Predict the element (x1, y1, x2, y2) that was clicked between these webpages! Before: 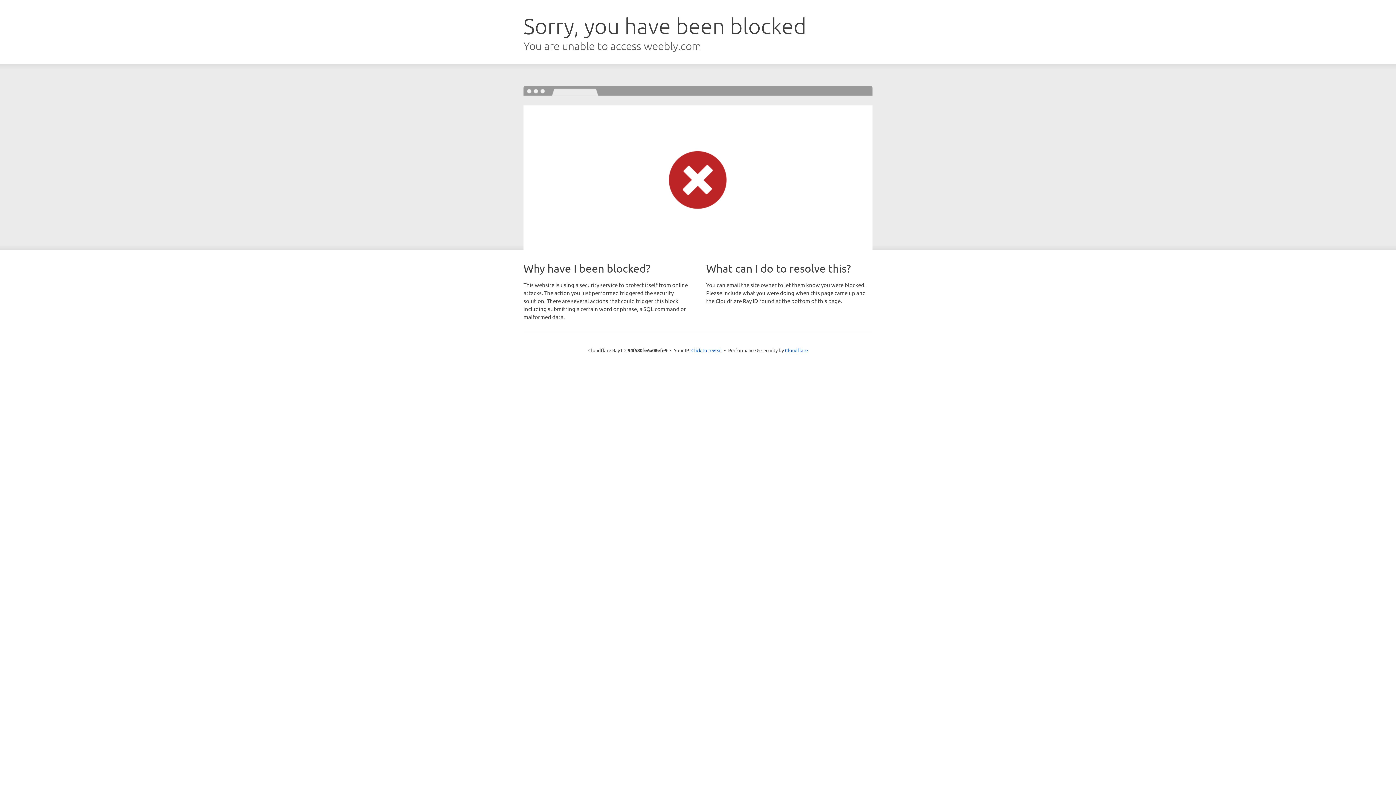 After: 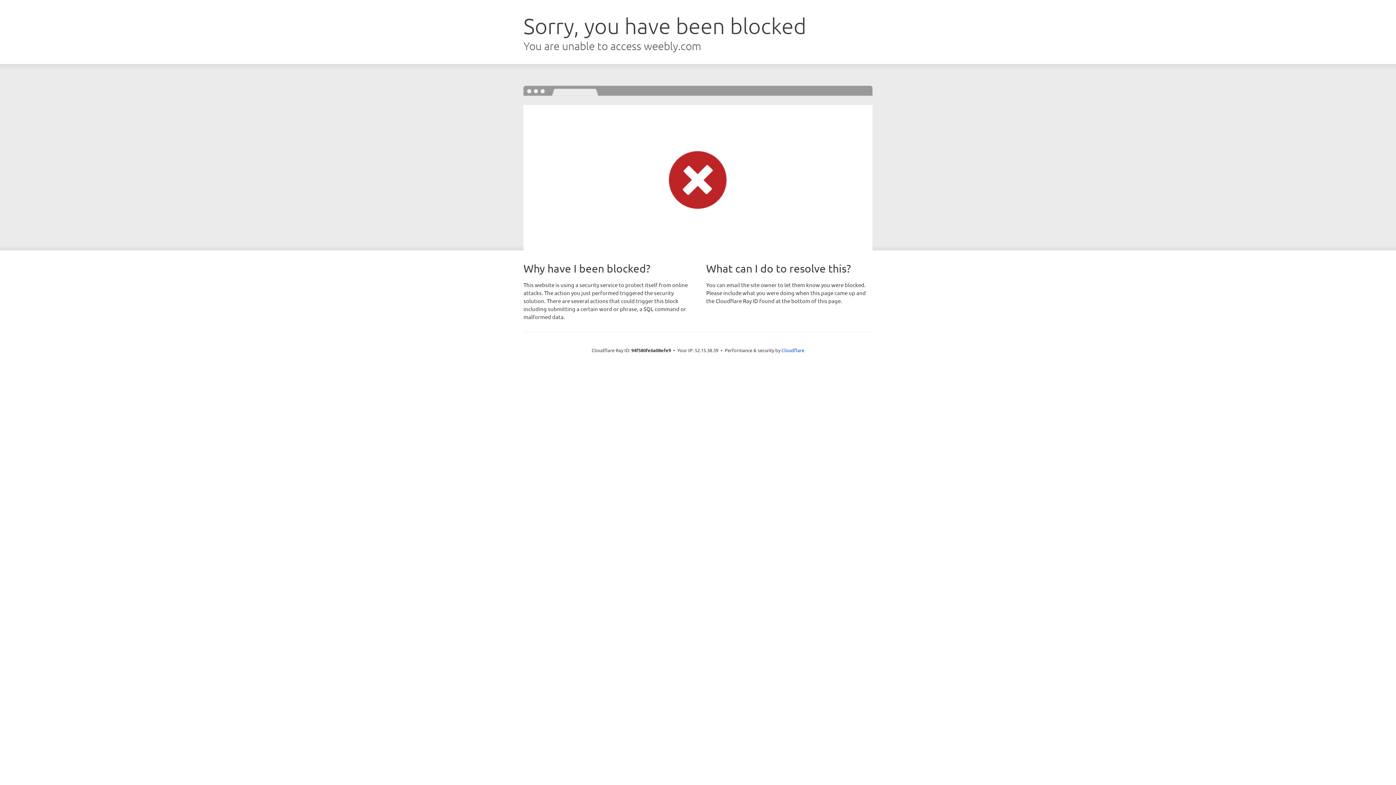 Action: bbox: (691, 346, 722, 353) label: Click to reveal